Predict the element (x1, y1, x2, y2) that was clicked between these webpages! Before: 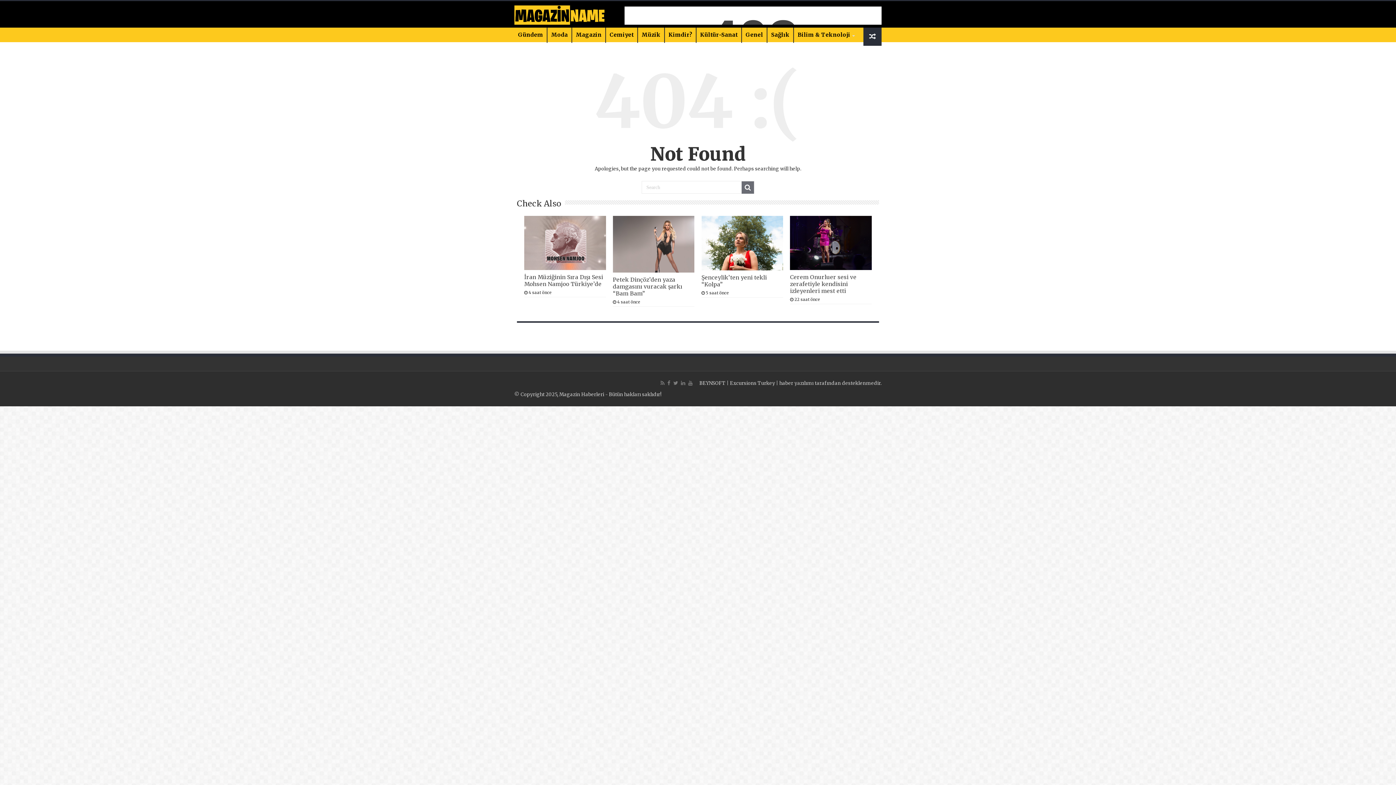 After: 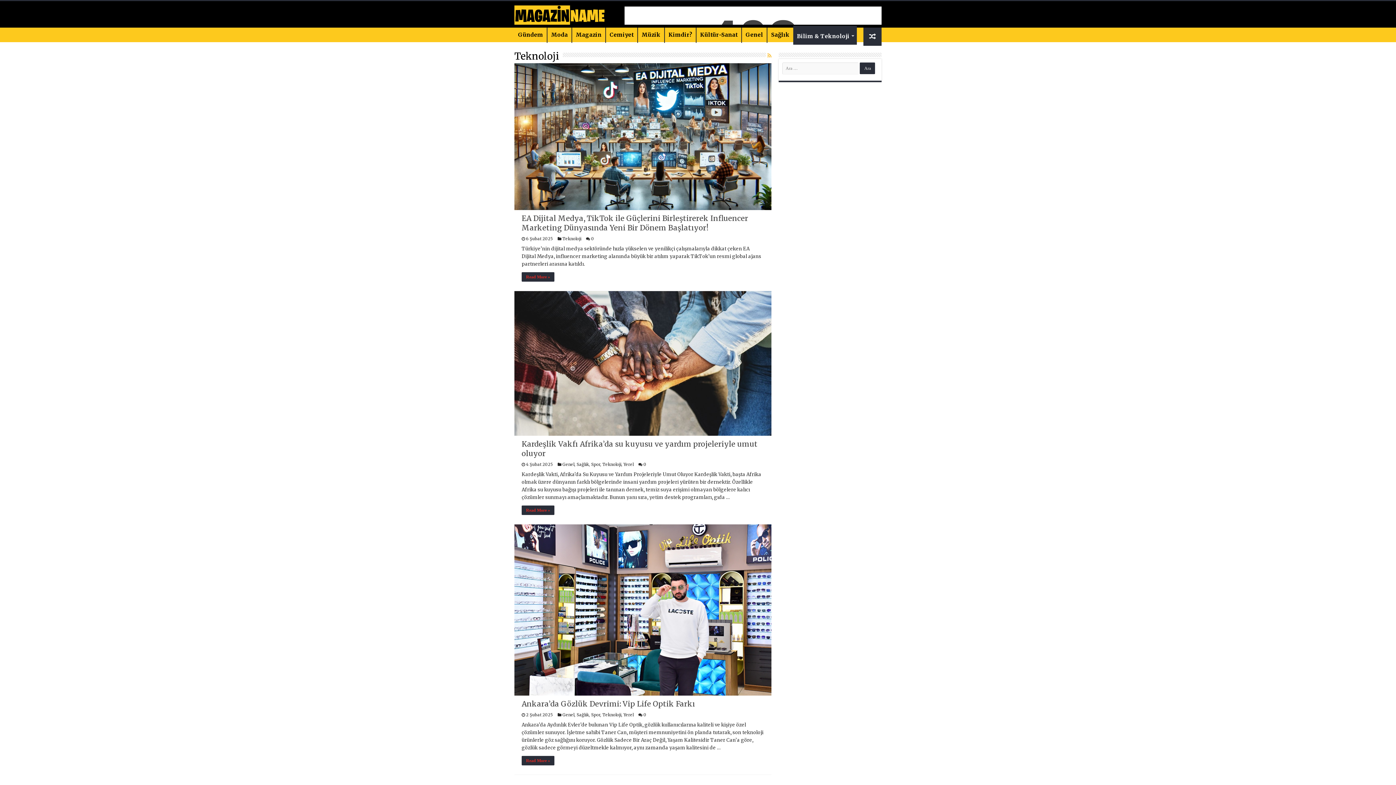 Action: label: Bilim & Teknoloji bbox: (793, 27, 857, 42)